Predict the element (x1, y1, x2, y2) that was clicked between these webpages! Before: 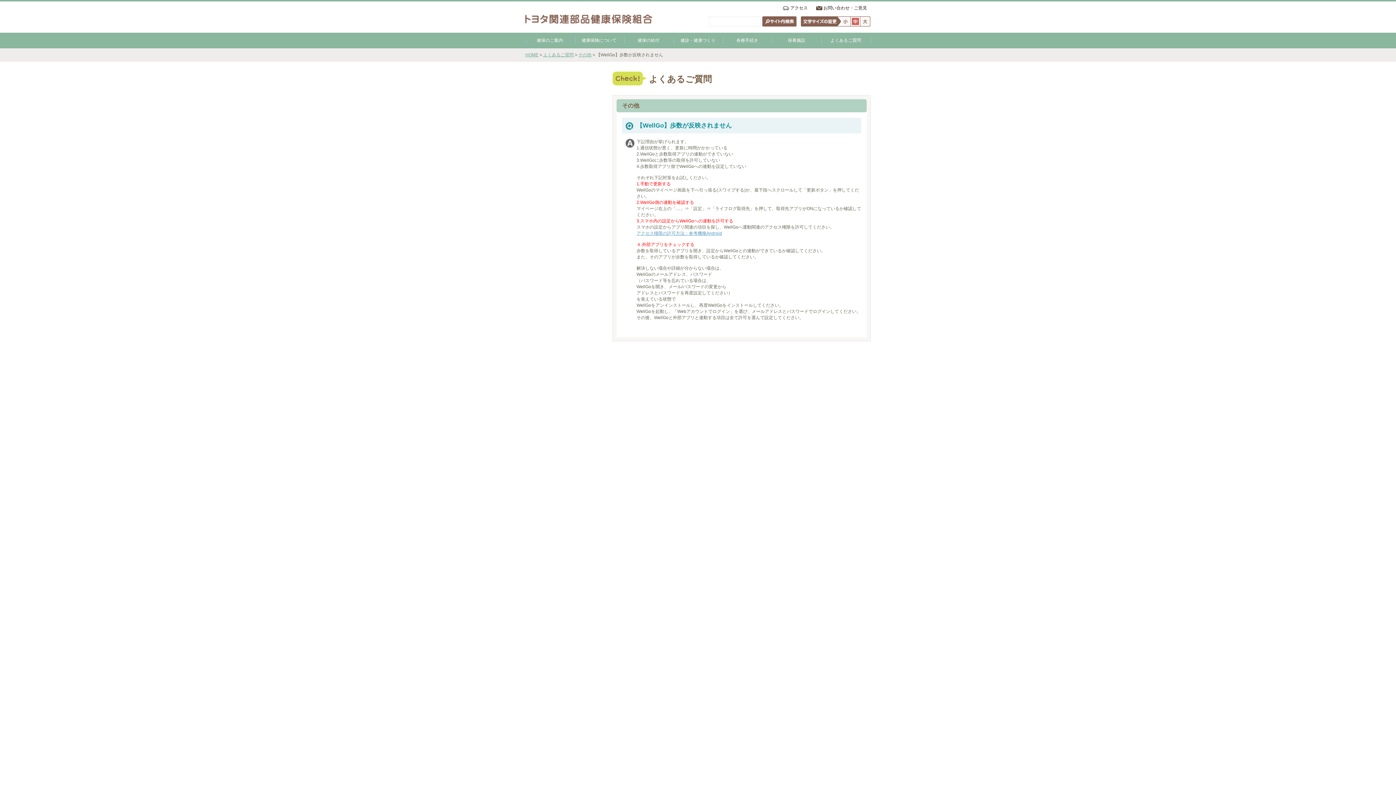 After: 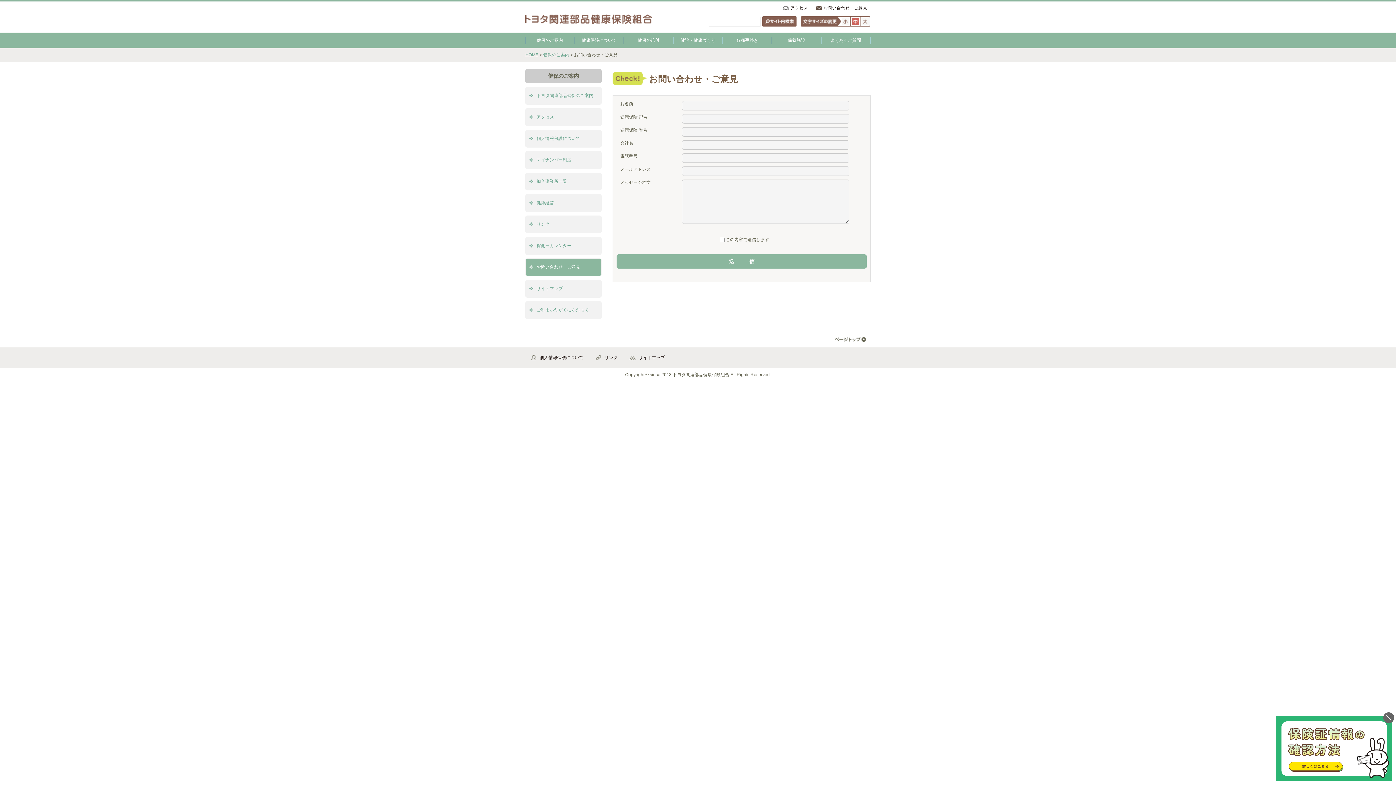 Action: label: お問い合わせ・ご意見 bbox: (812, 3, 870, 12)